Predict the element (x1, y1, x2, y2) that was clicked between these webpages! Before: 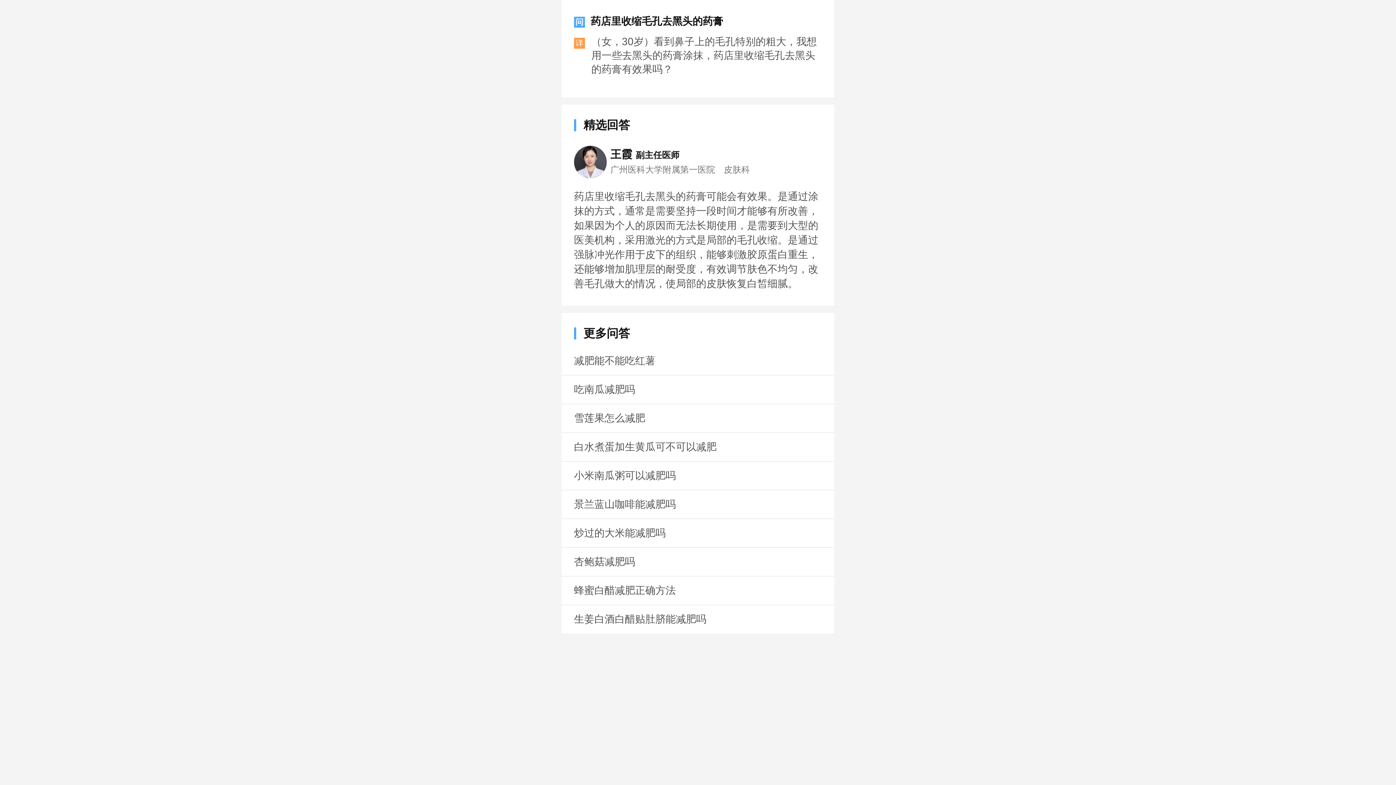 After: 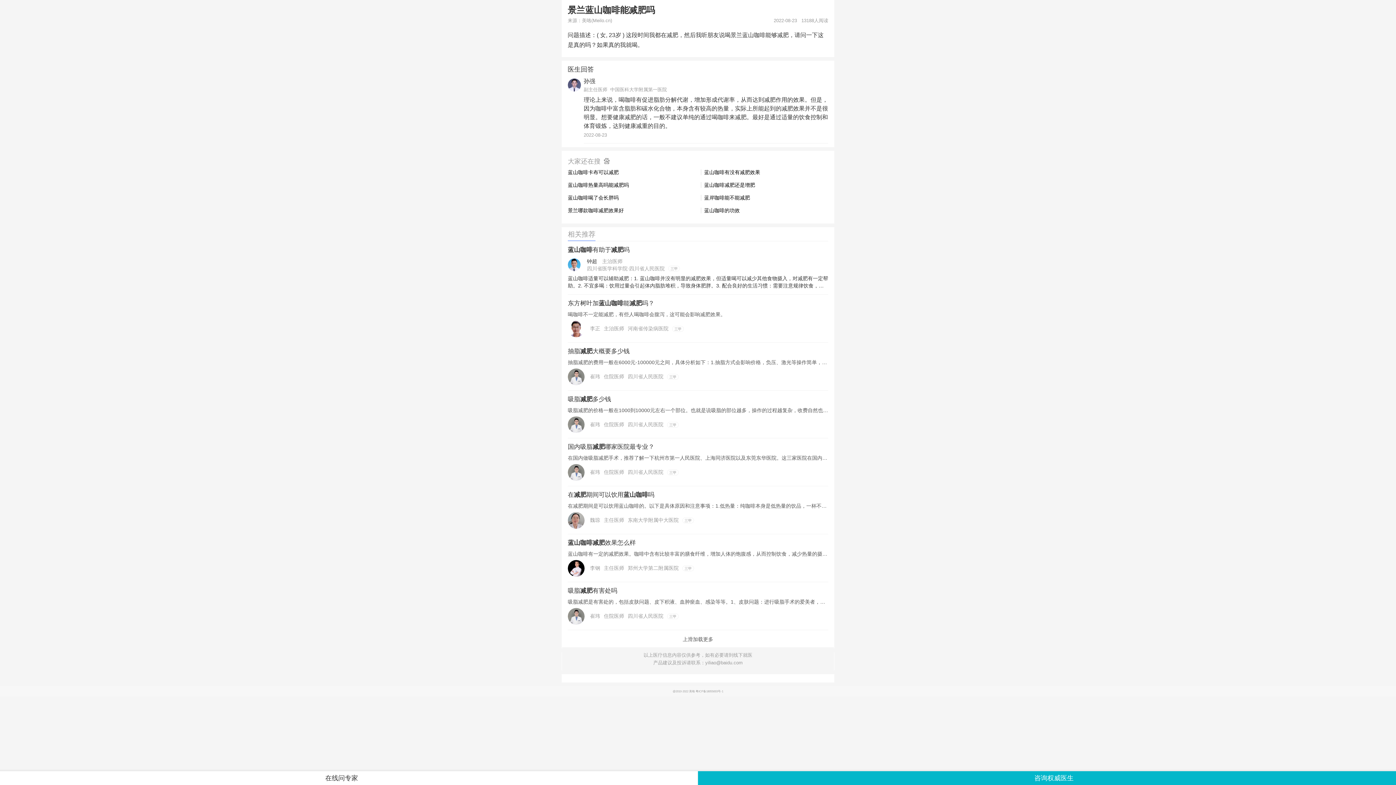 Action: bbox: (561, 490, 834, 518) label: 景兰蓝山咖啡能减肥吗